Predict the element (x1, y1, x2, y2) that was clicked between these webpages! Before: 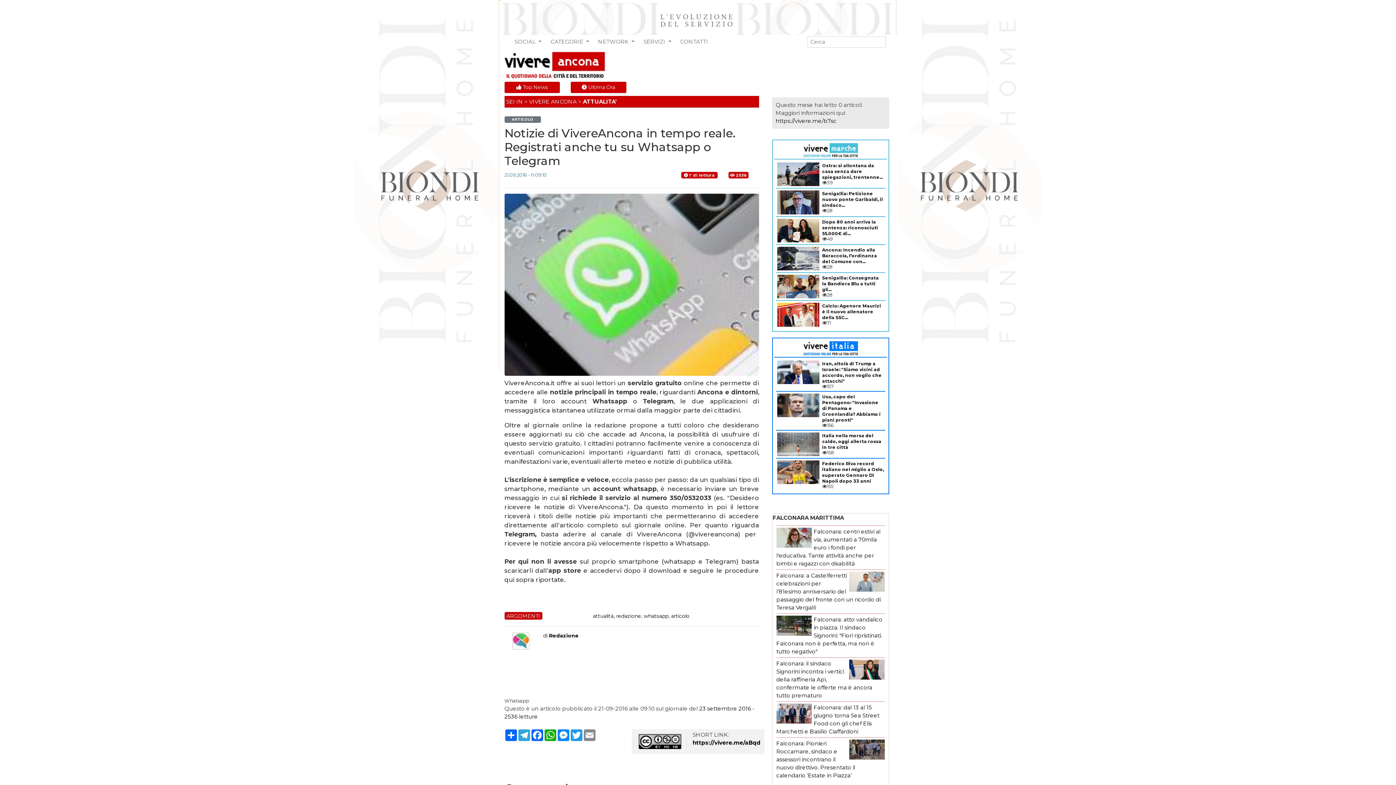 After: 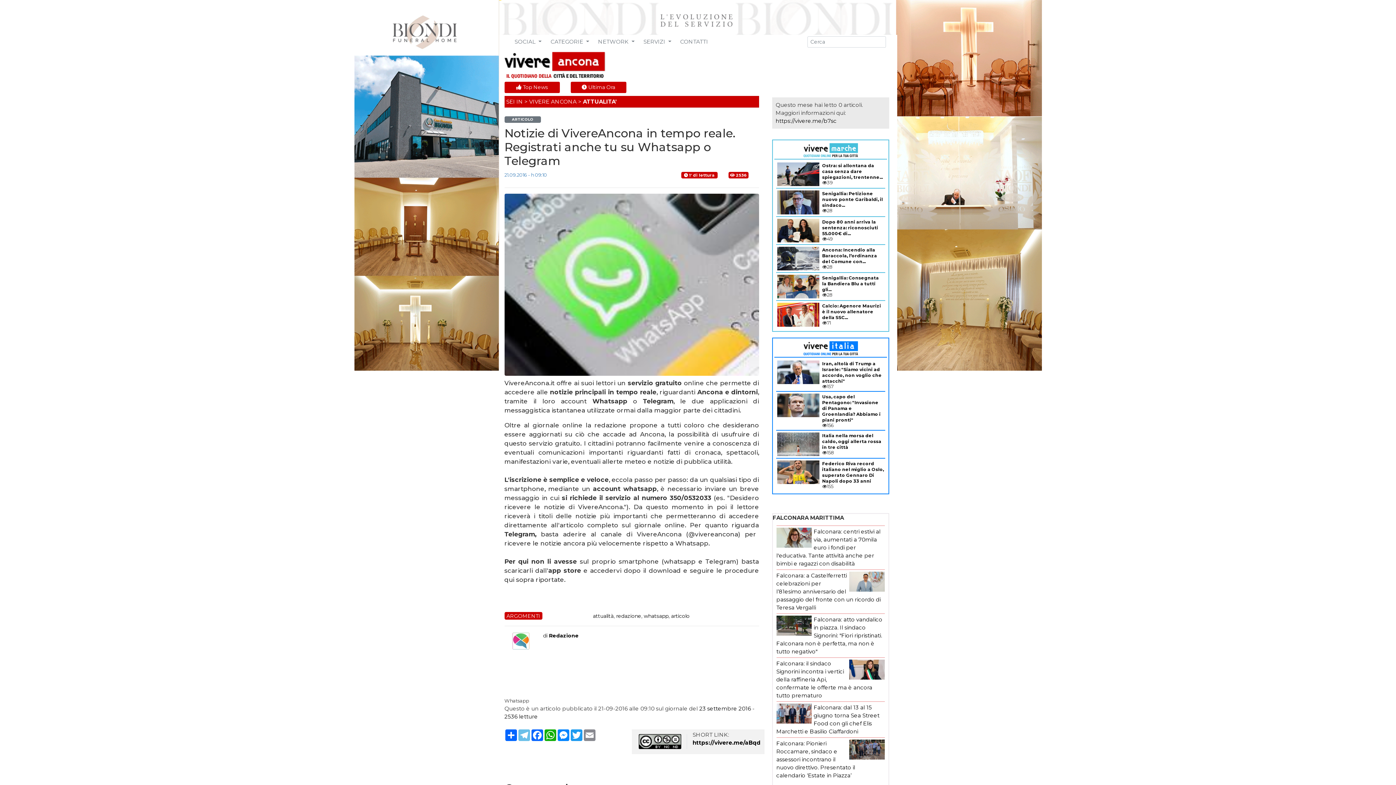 Action: label: Telegram bbox: (517, 729, 530, 741)